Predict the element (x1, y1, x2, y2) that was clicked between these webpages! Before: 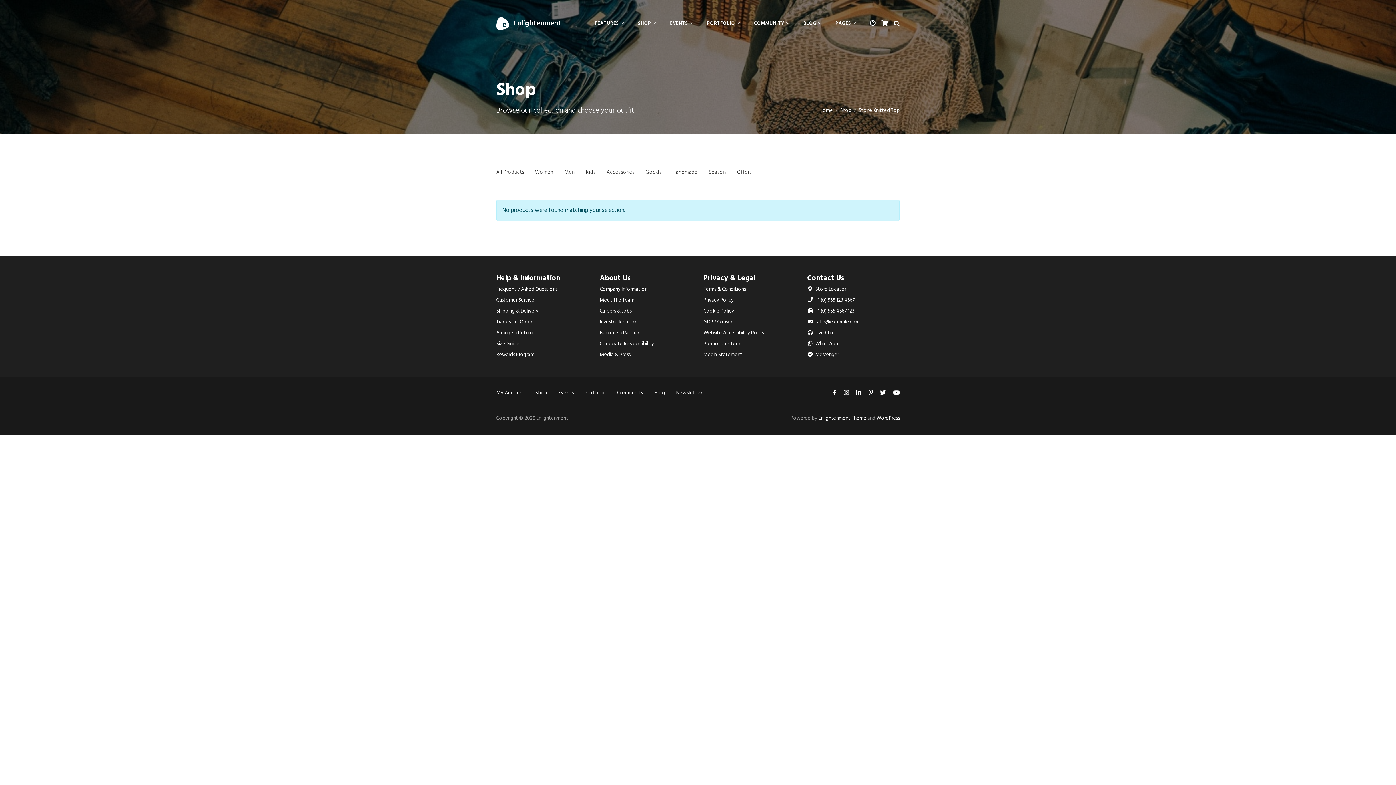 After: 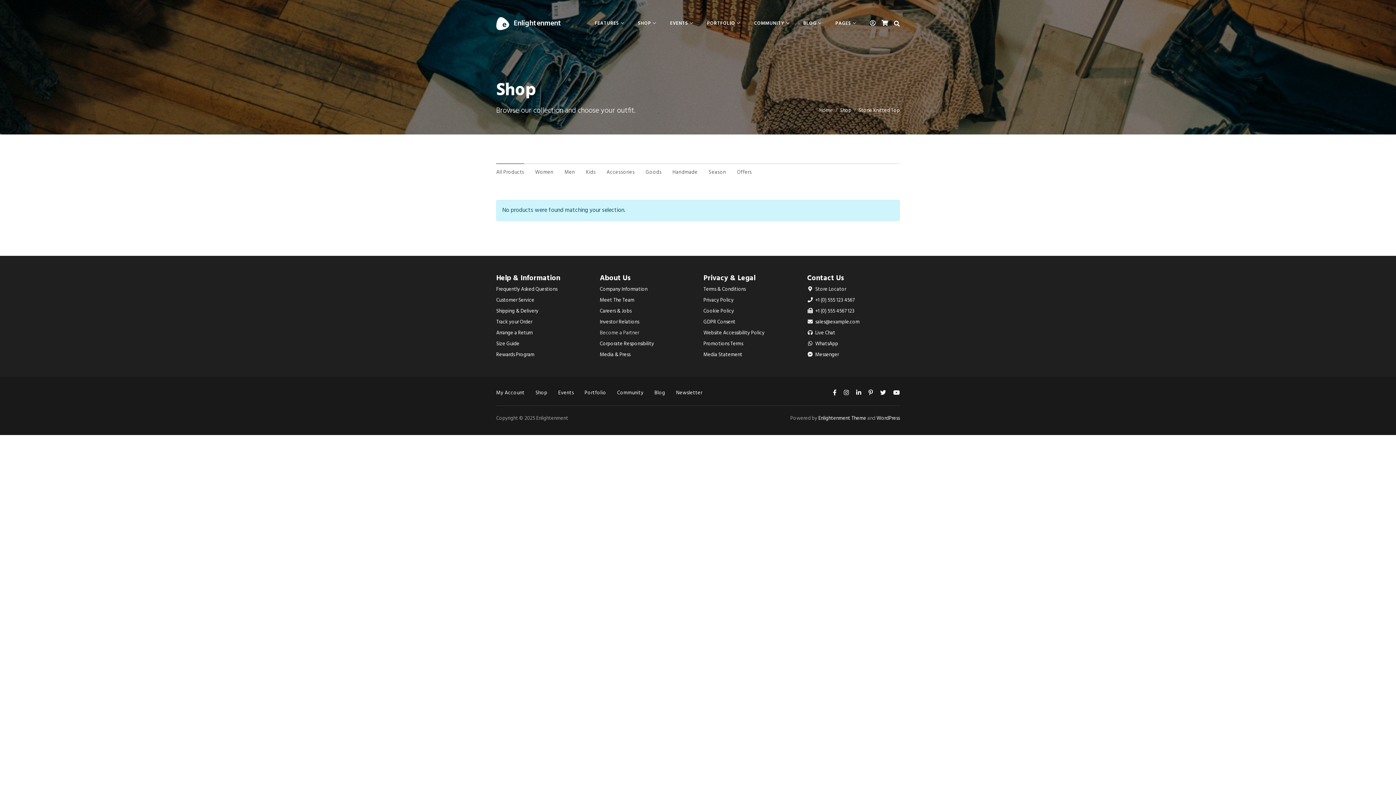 Action: label: Become a Partner bbox: (600, 329, 639, 337)